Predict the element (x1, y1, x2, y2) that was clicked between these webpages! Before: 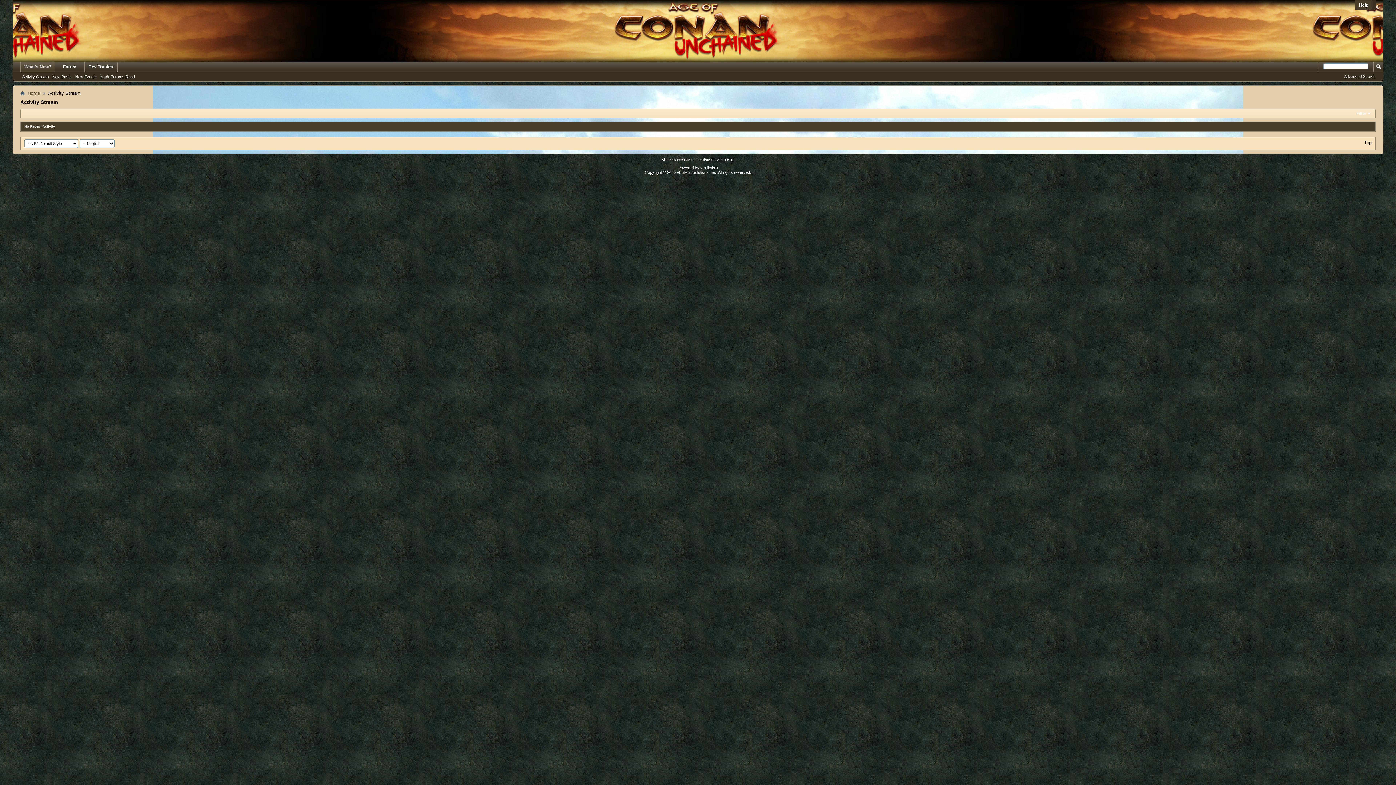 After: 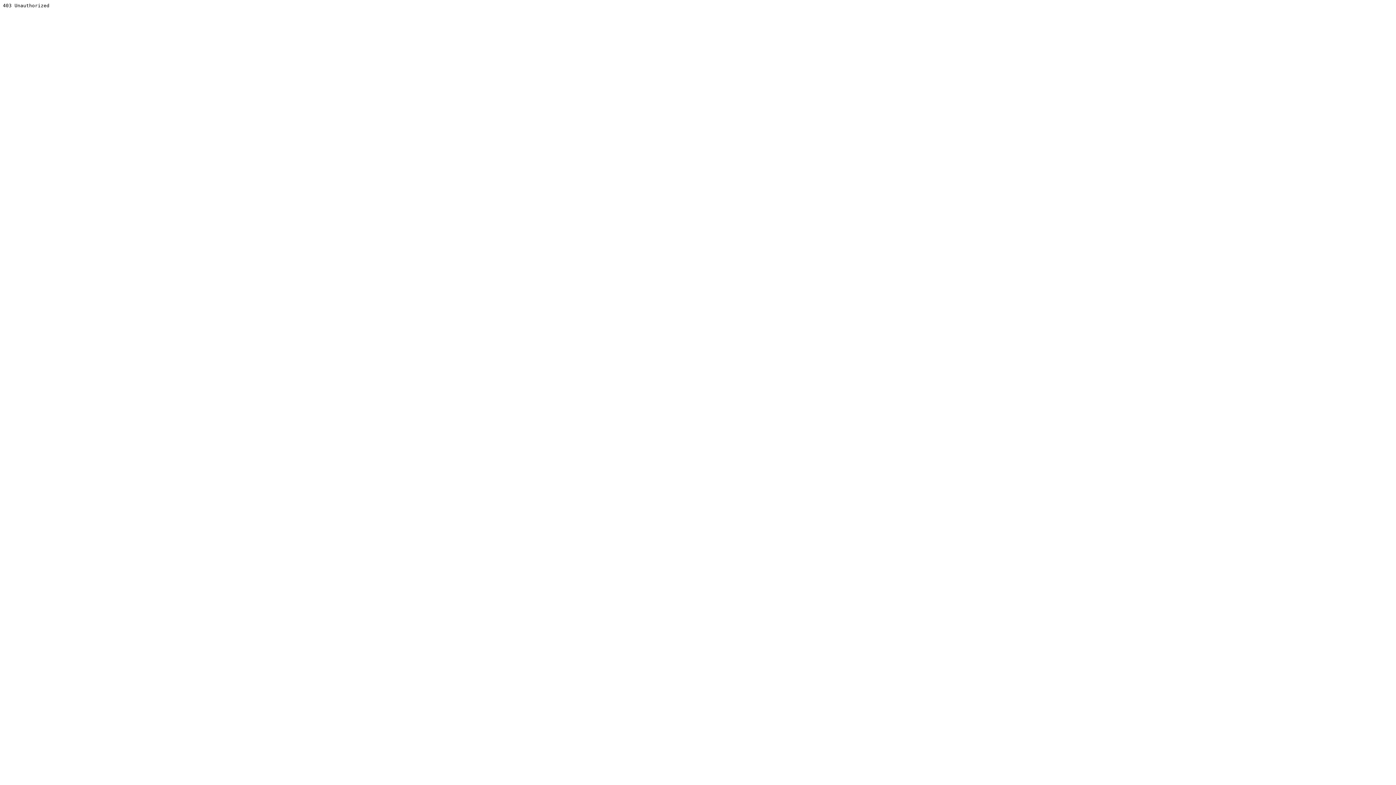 Action: bbox: (700, 165, 718, 170) label: vBulletin®